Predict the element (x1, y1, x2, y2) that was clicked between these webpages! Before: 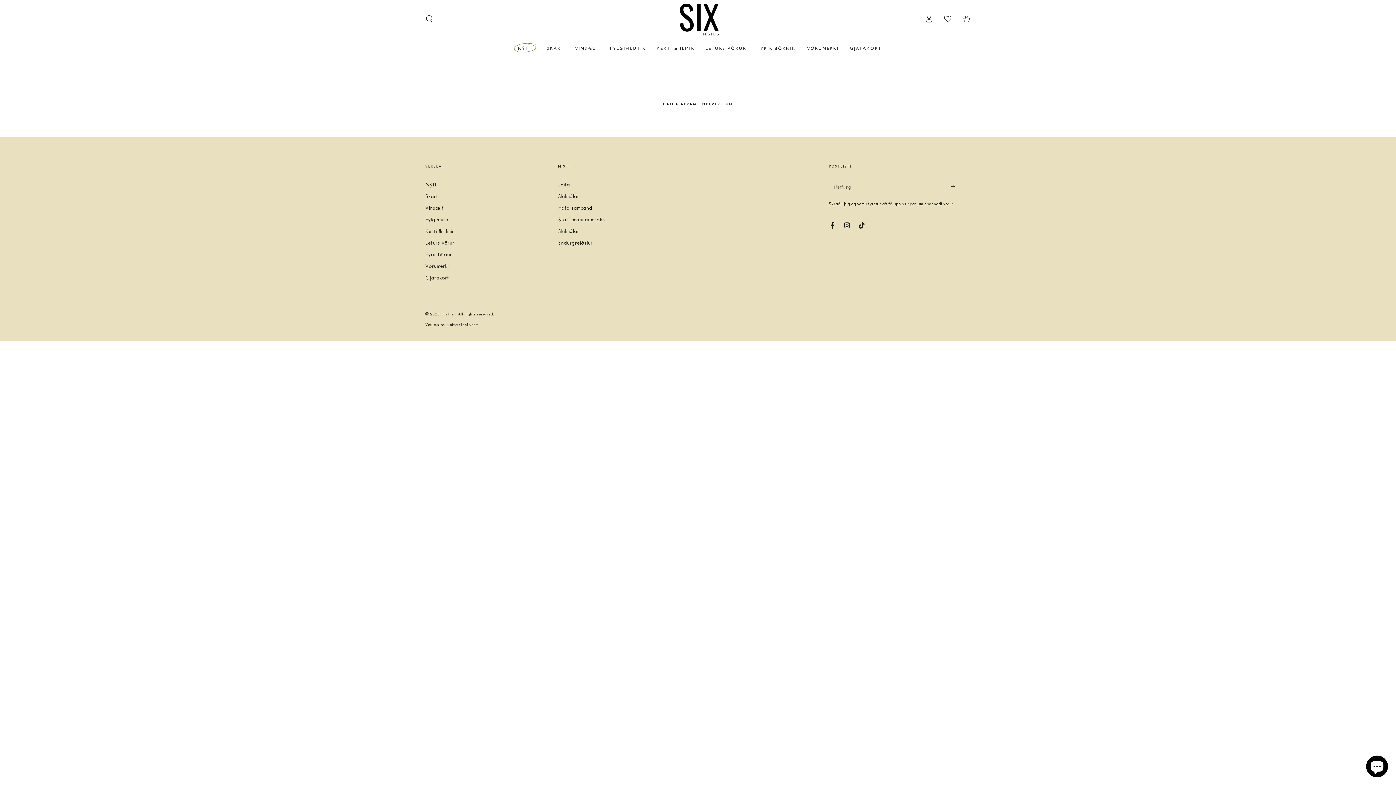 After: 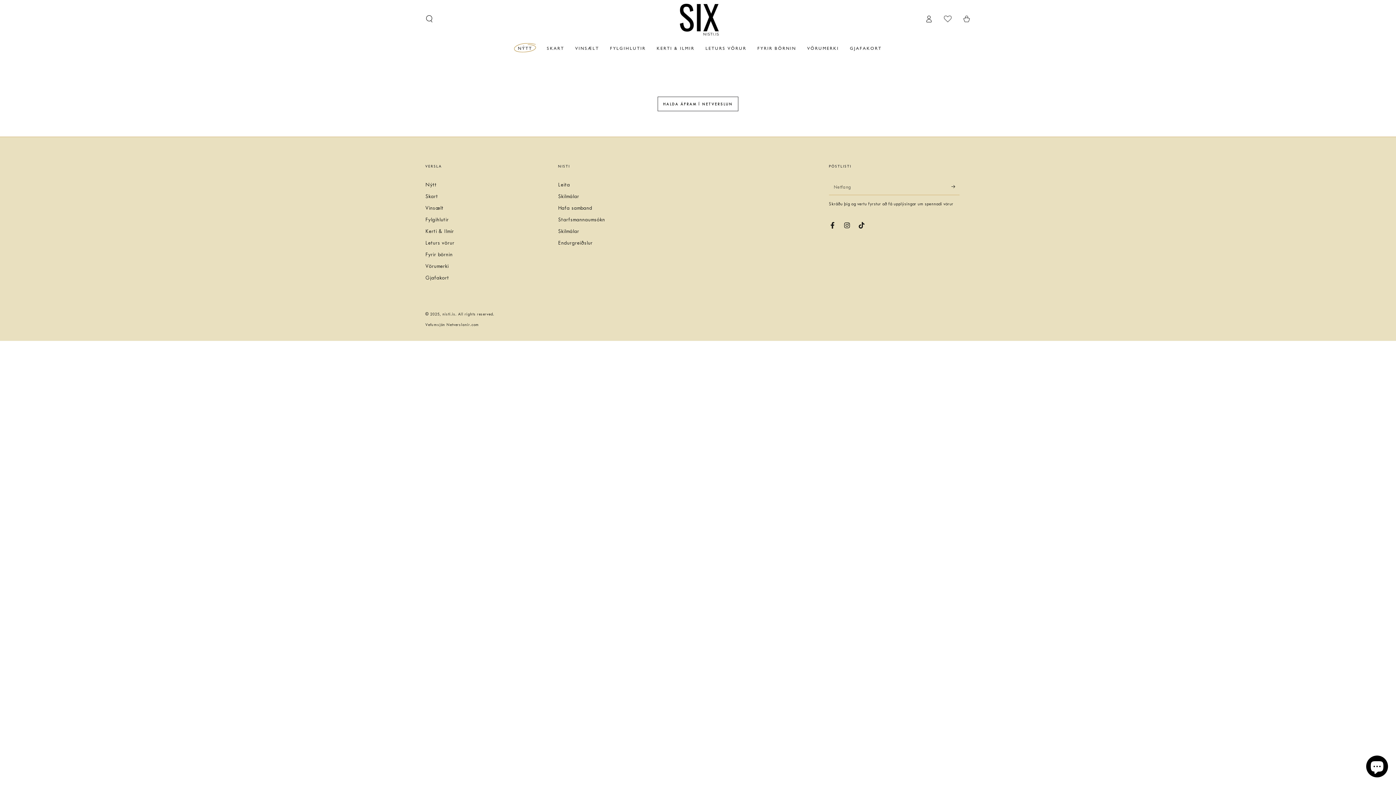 Action: bbox: (938, 10, 957, 26)